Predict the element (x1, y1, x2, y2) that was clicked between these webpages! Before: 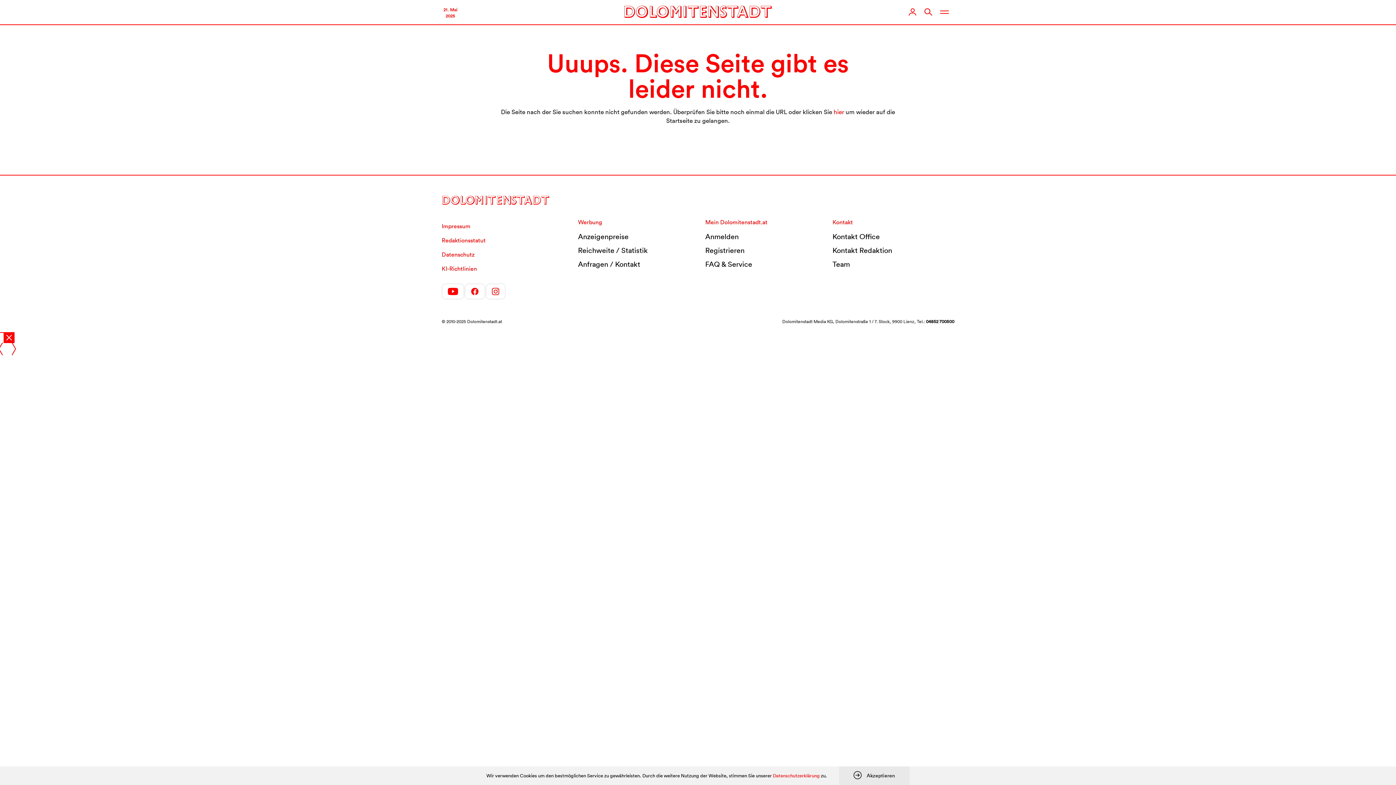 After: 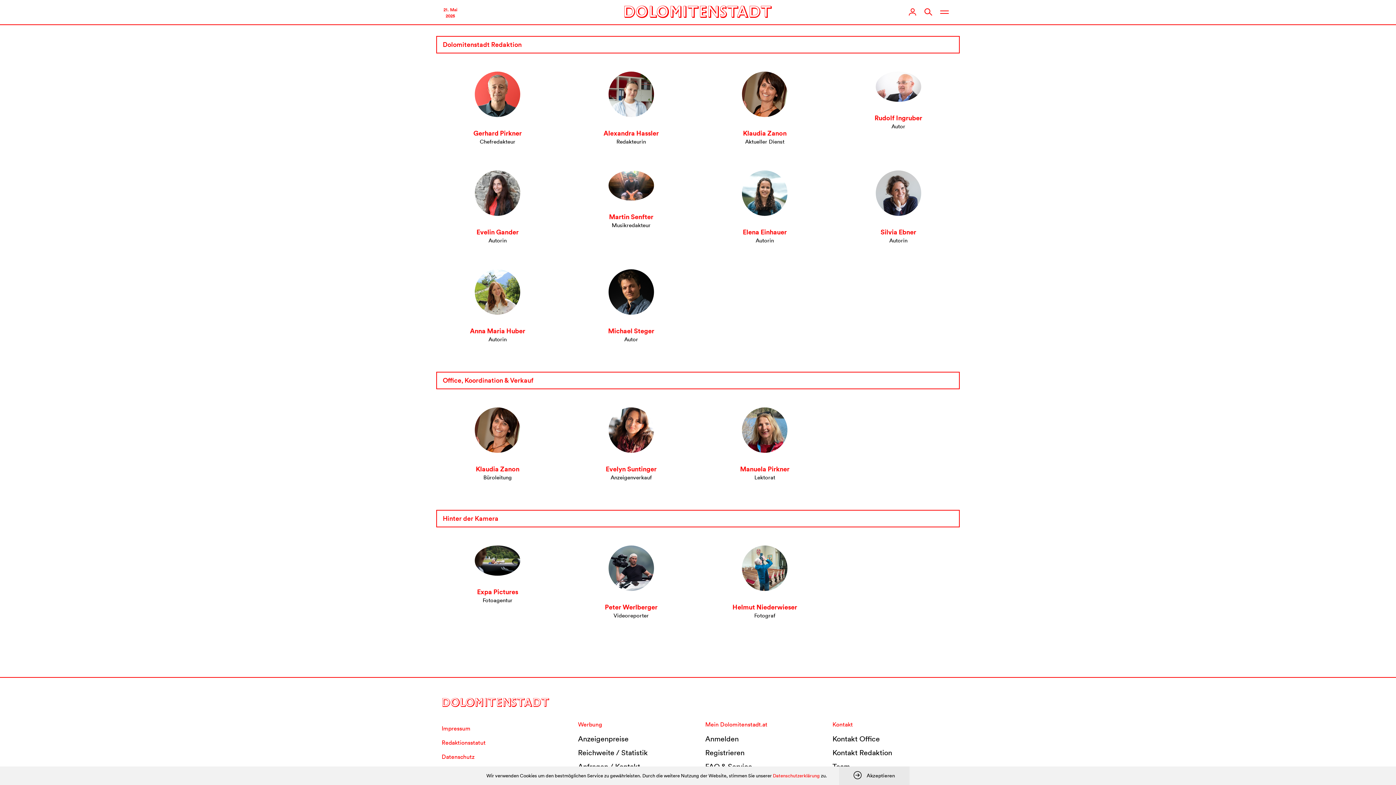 Action: label: Team bbox: (832, 257, 949, 271)